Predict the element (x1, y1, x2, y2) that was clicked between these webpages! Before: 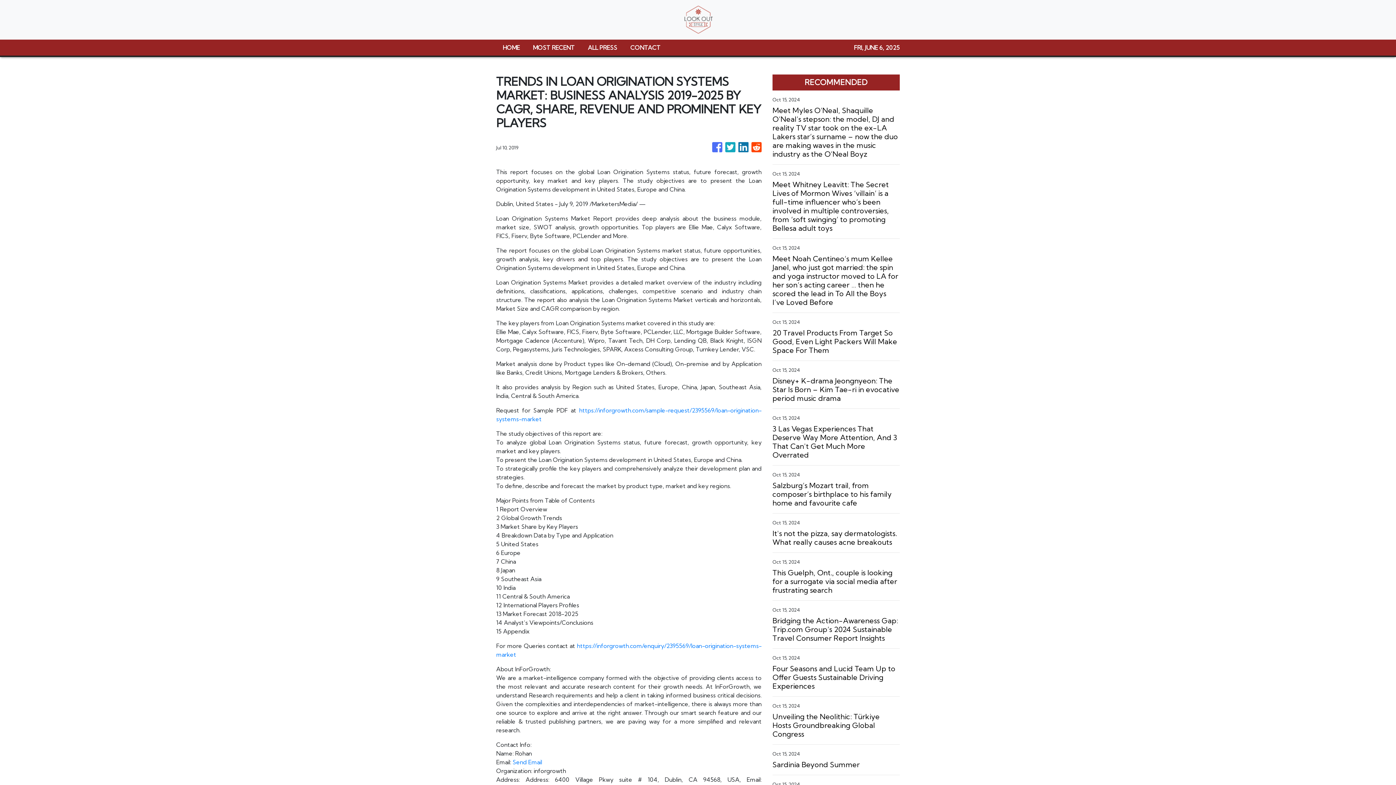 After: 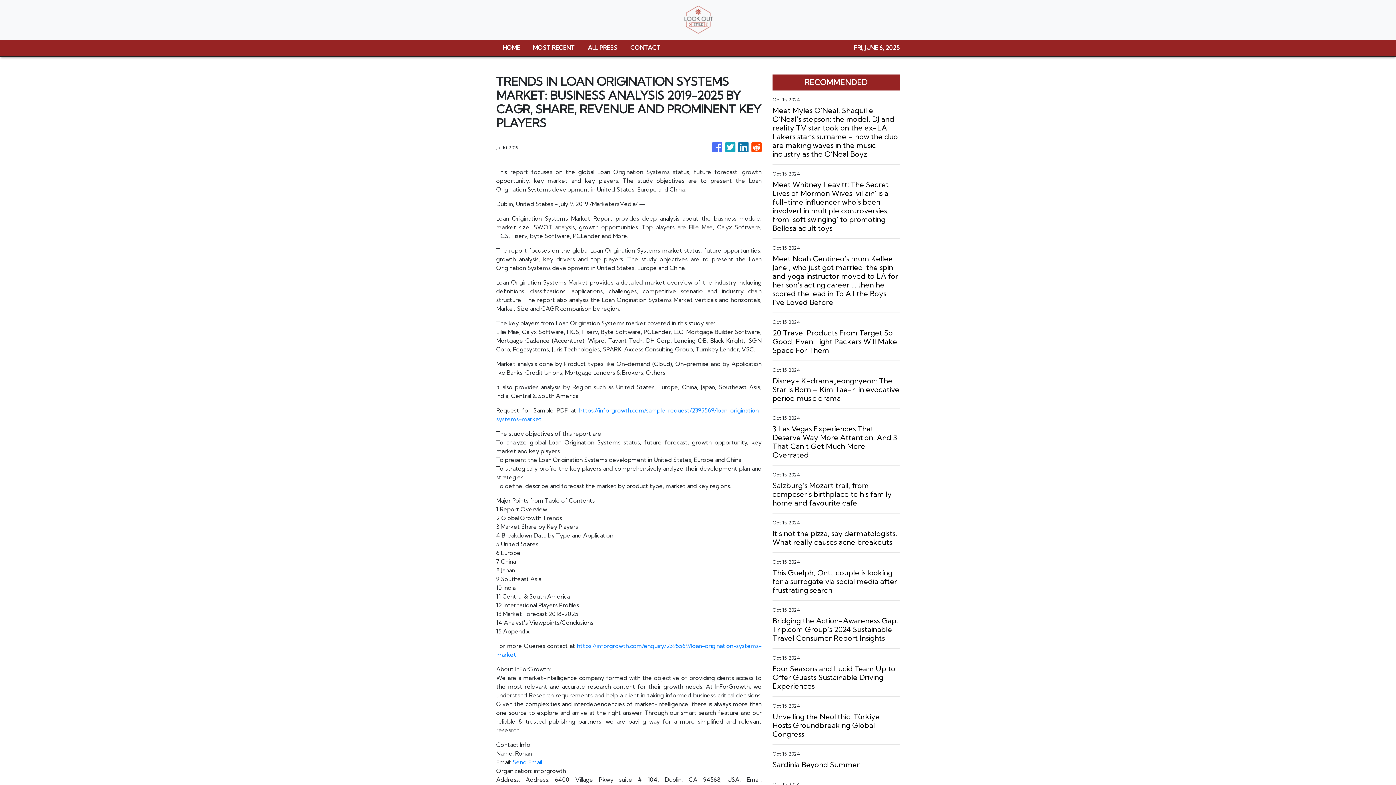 Action: bbox: (725, 138, 735, 156)